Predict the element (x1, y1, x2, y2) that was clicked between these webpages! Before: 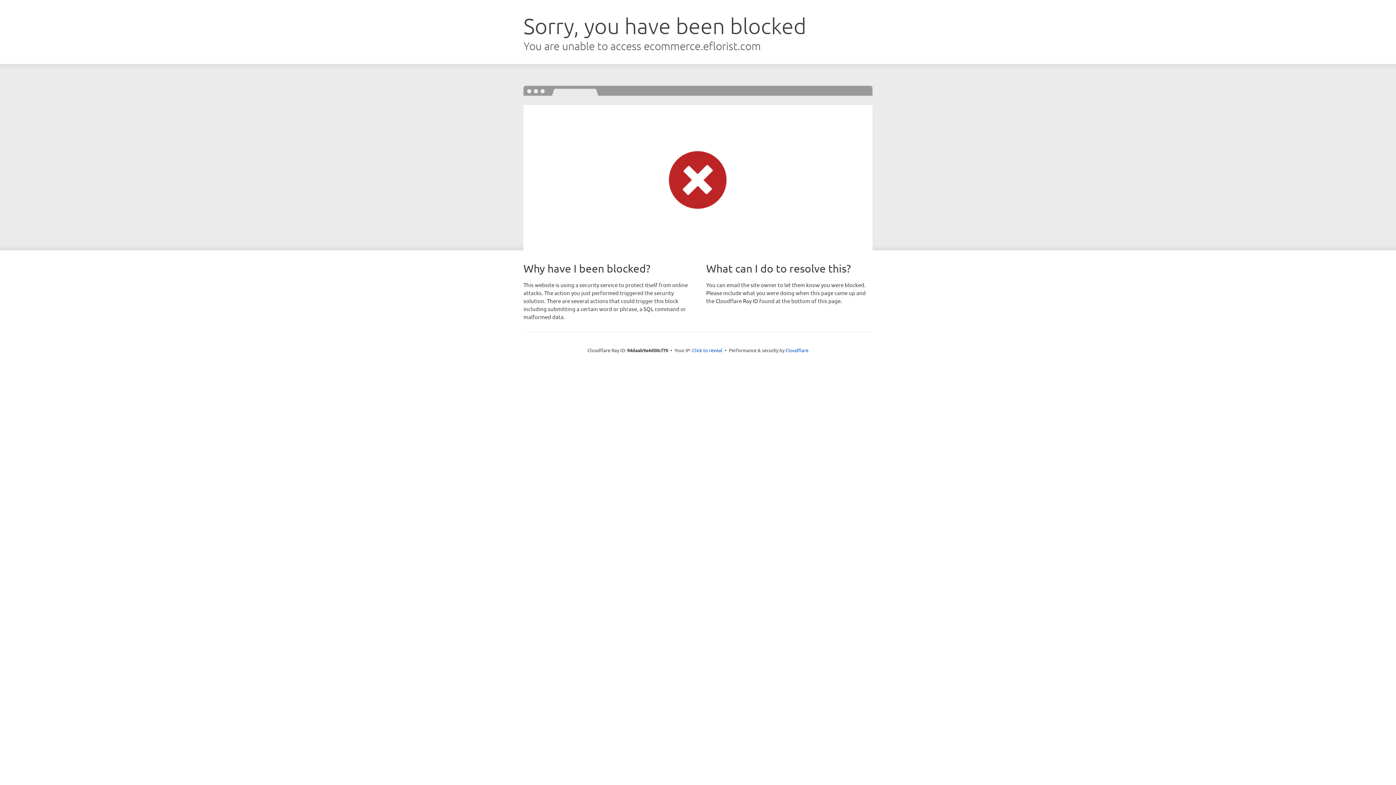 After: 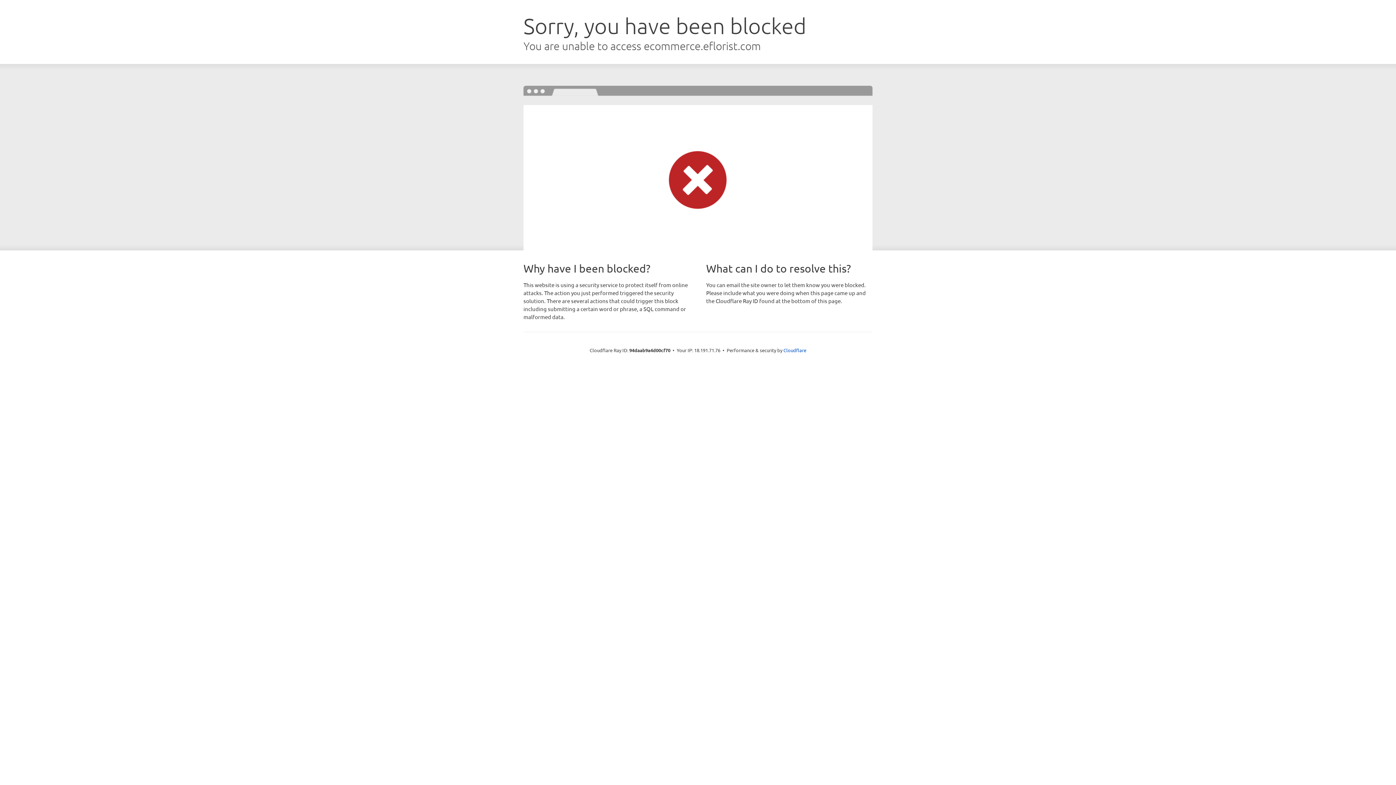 Action: label: Click to reveal bbox: (692, 346, 722, 353)